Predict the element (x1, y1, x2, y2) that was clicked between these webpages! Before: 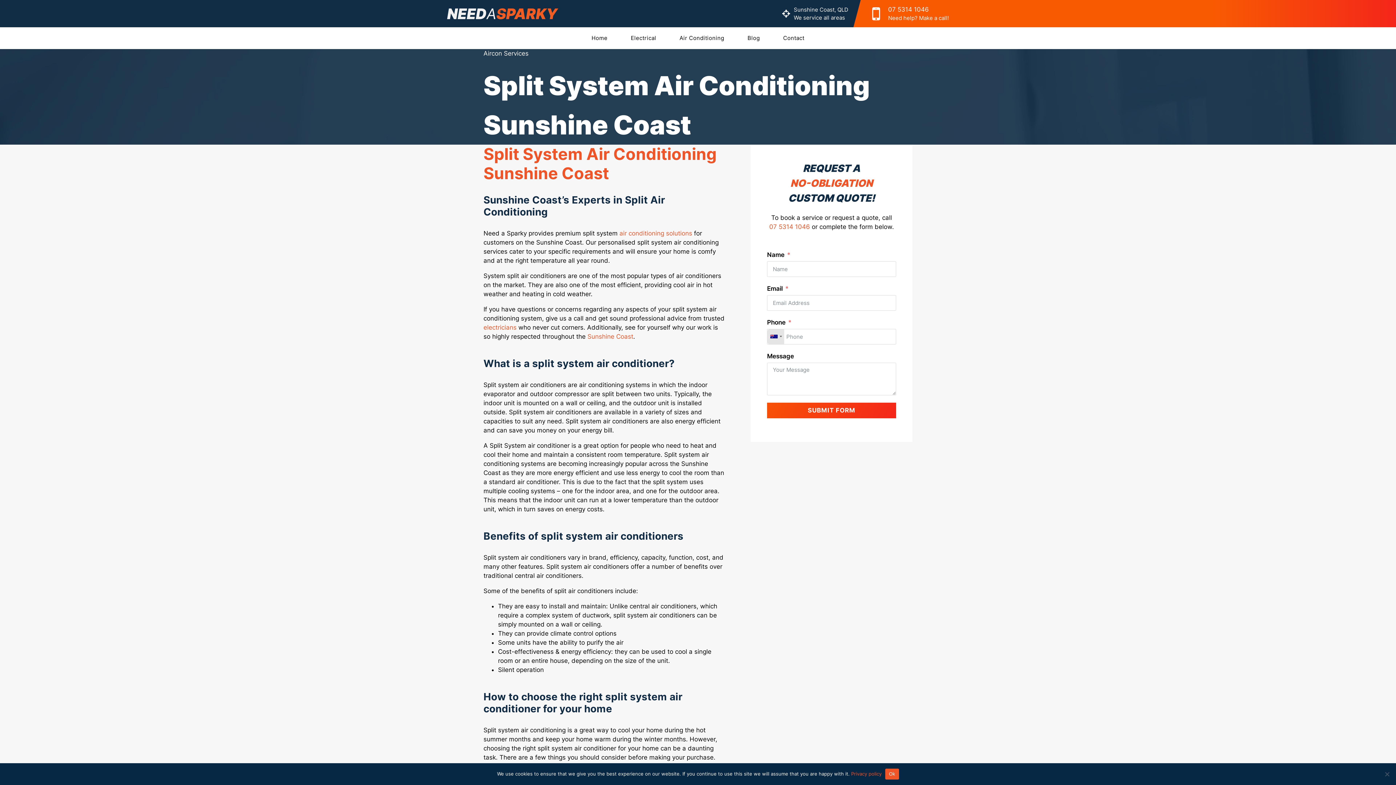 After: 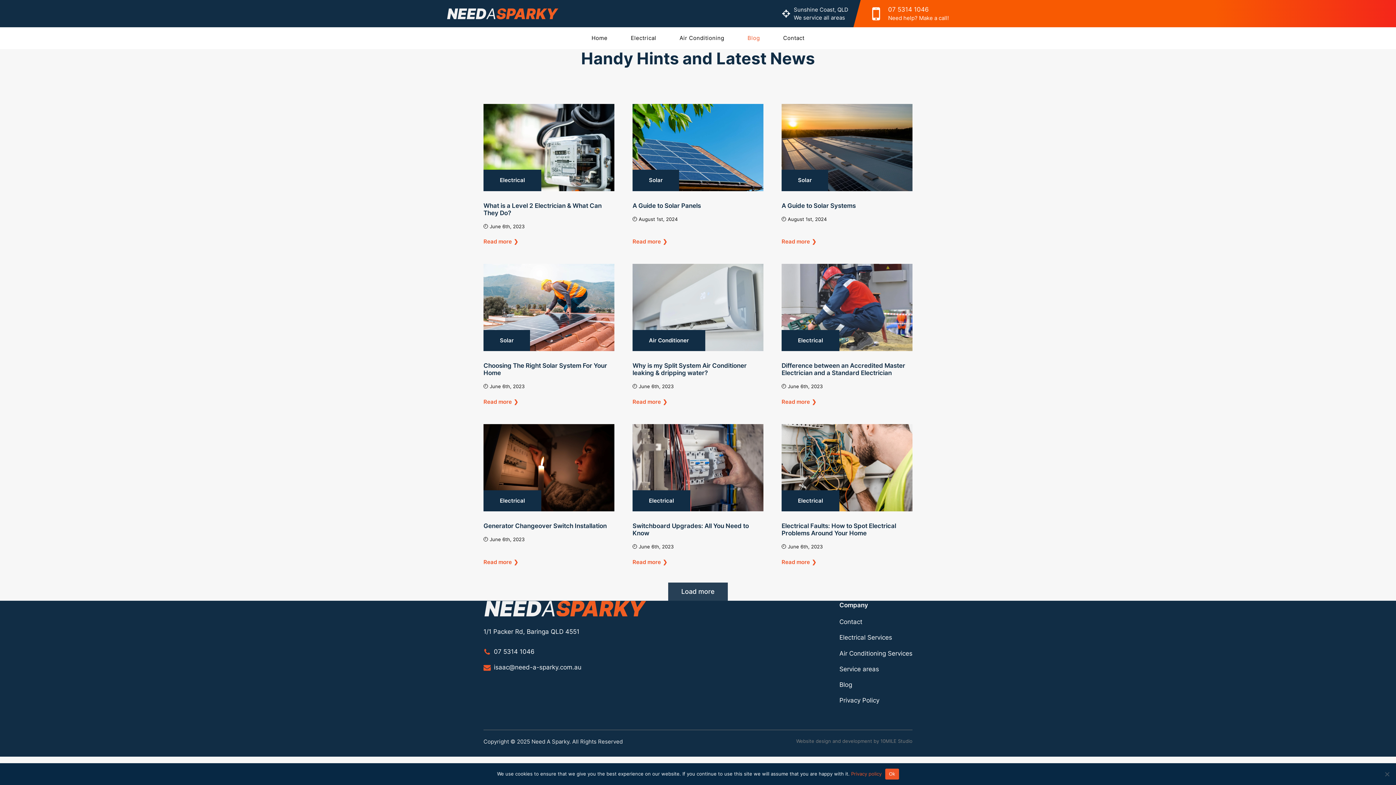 Action: bbox: (742, 32, 765, 43) label: Blog